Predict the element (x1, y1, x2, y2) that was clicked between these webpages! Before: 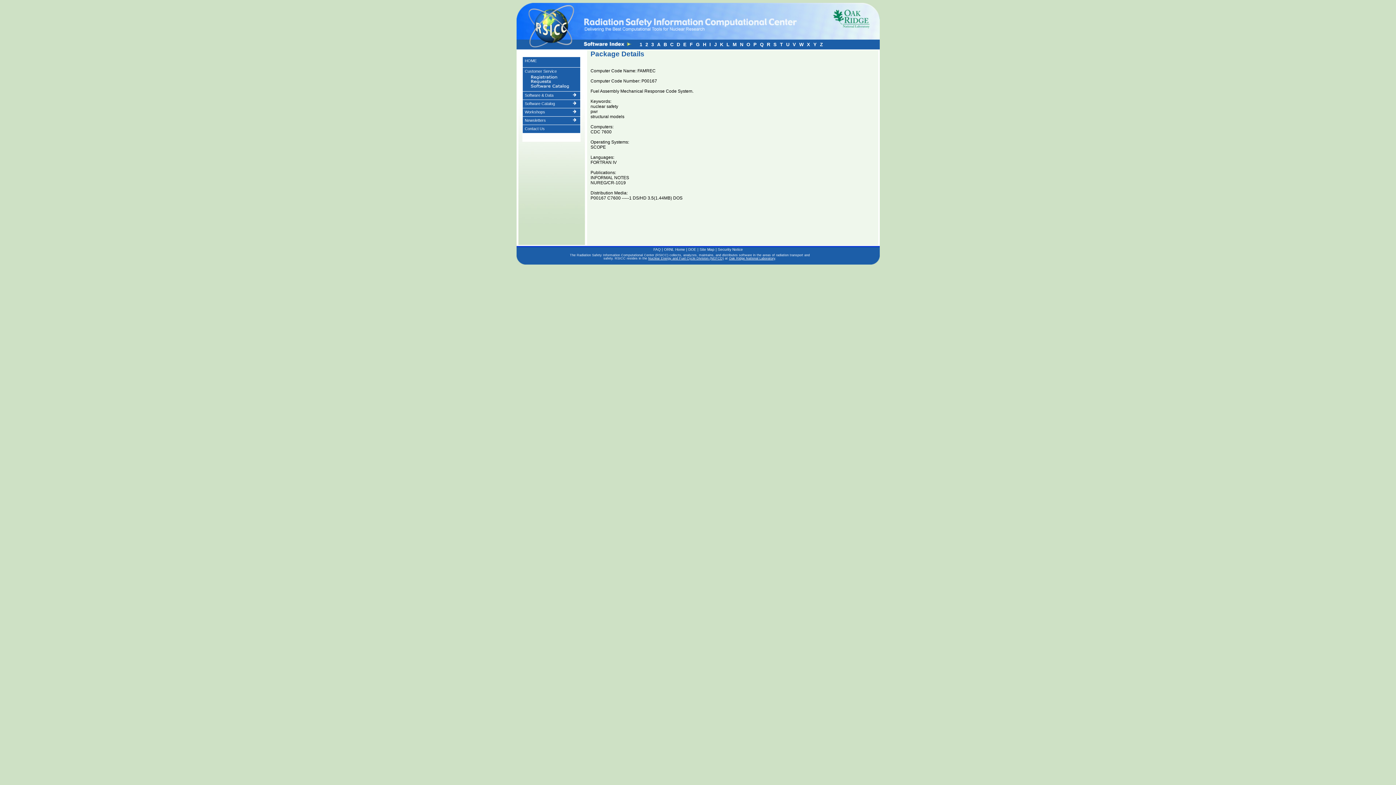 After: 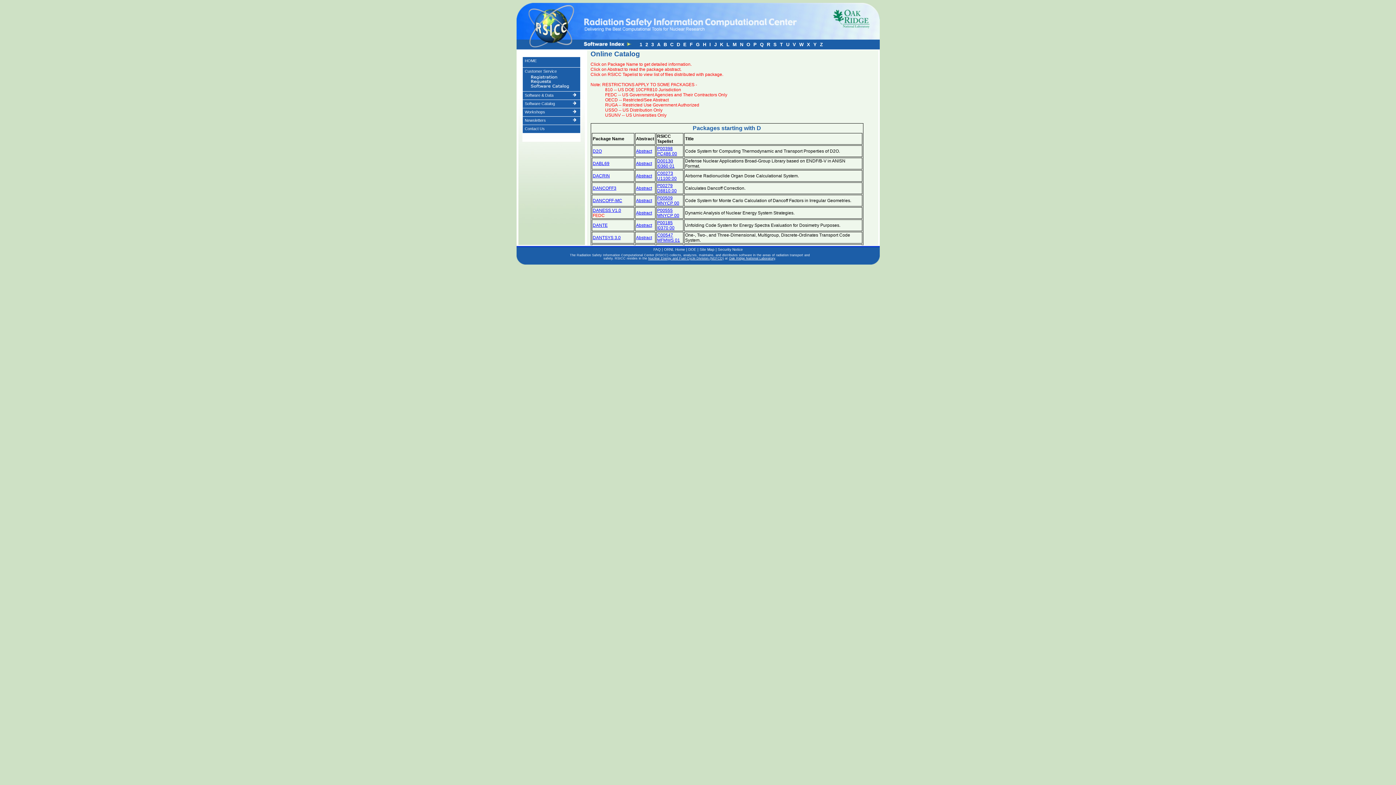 Action: bbox: (675, 41, 682, 47) label: D